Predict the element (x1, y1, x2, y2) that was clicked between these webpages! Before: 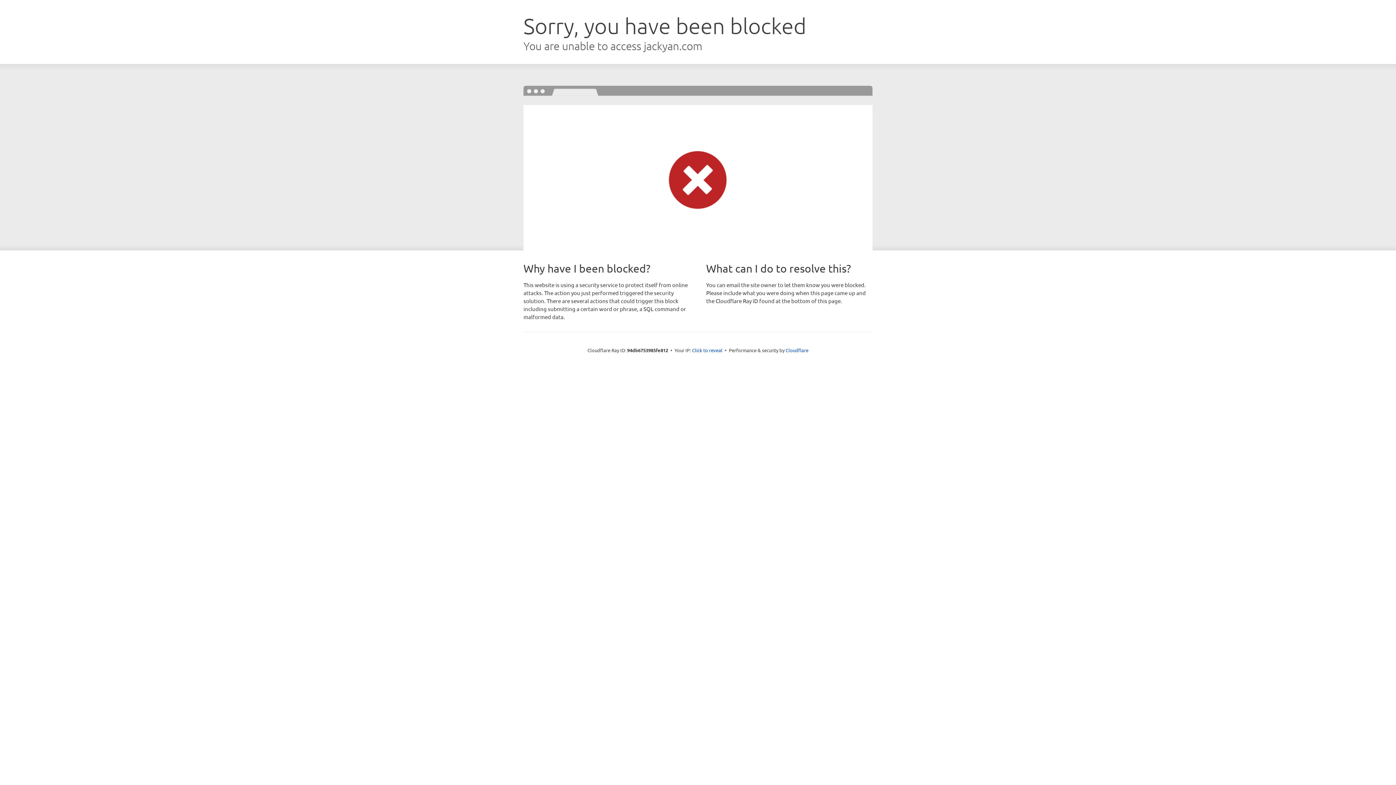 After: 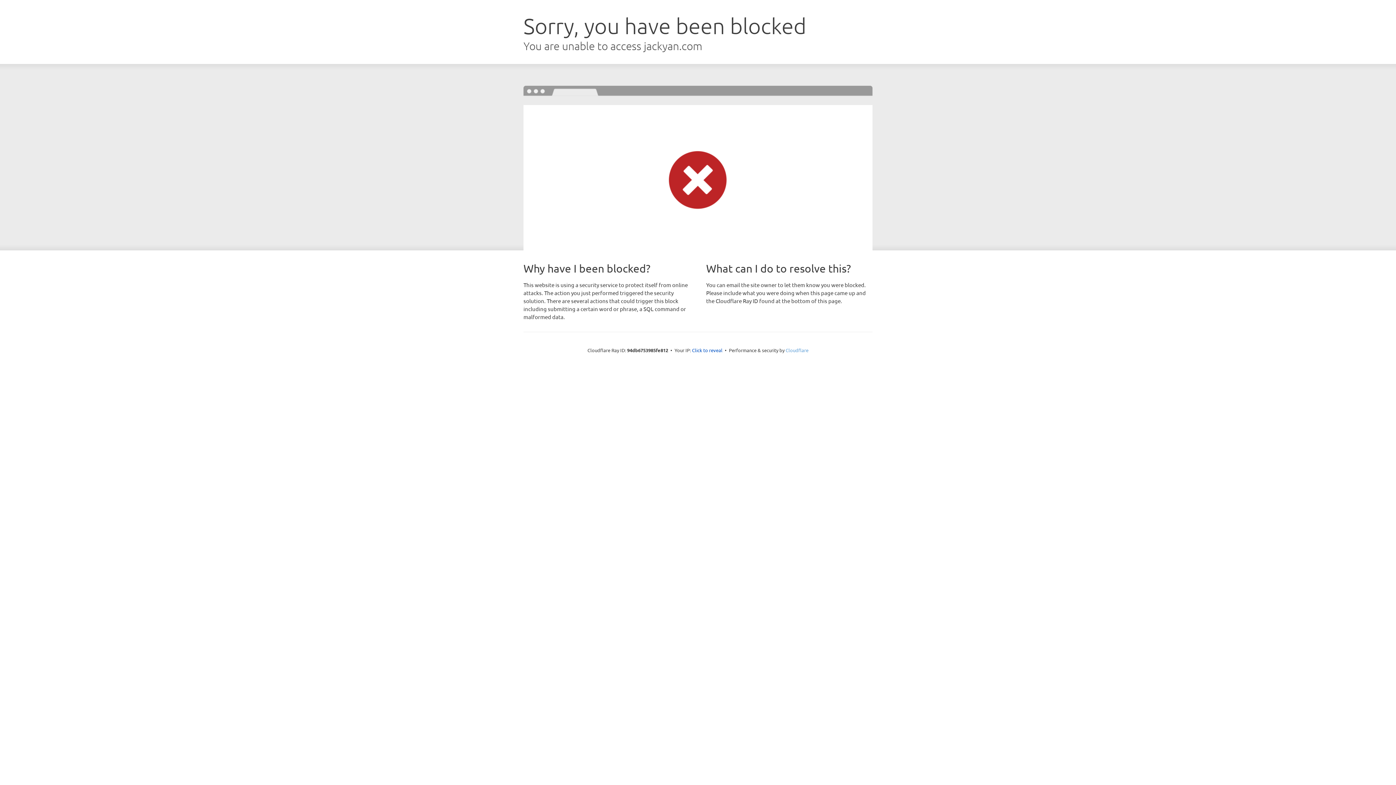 Action: bbox: (785, 347, 808, 353) label: Cloudflare